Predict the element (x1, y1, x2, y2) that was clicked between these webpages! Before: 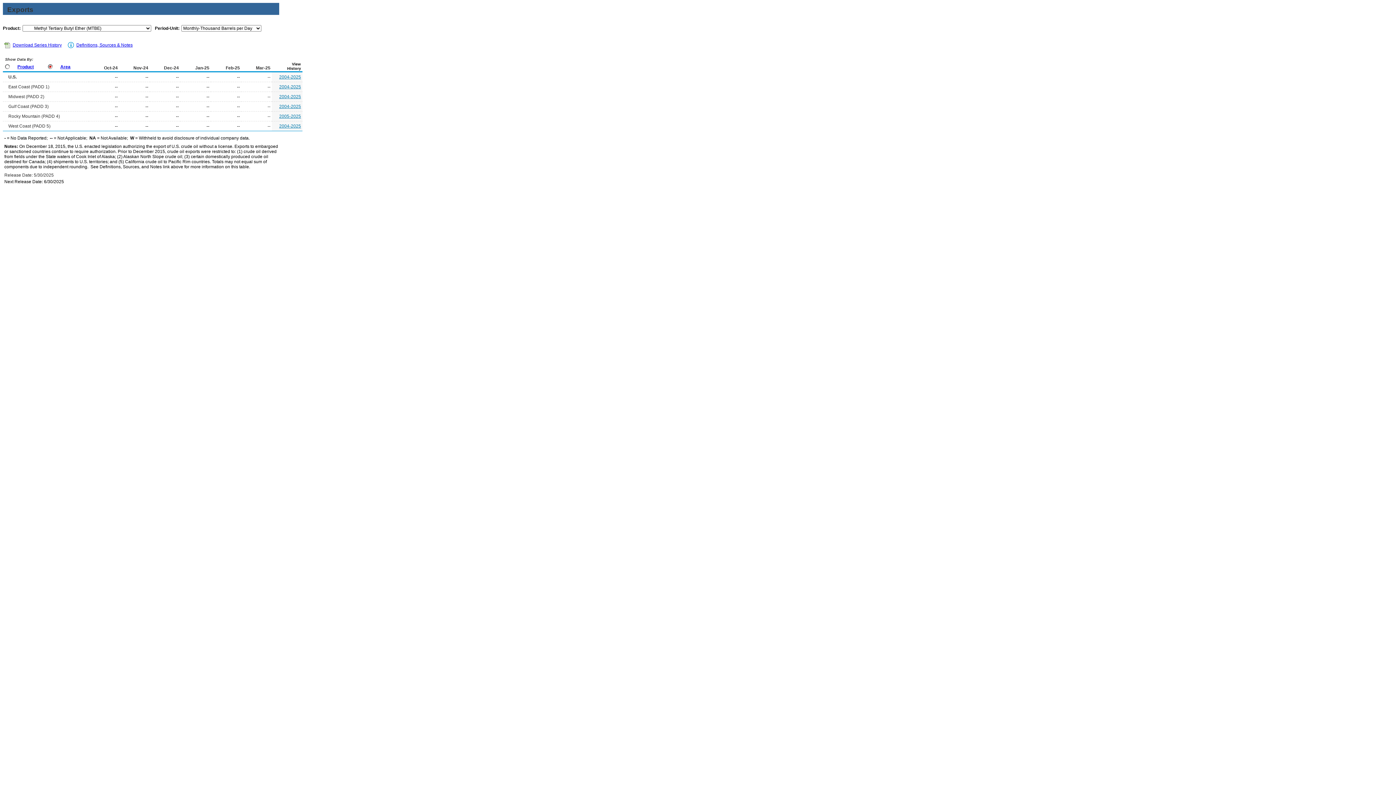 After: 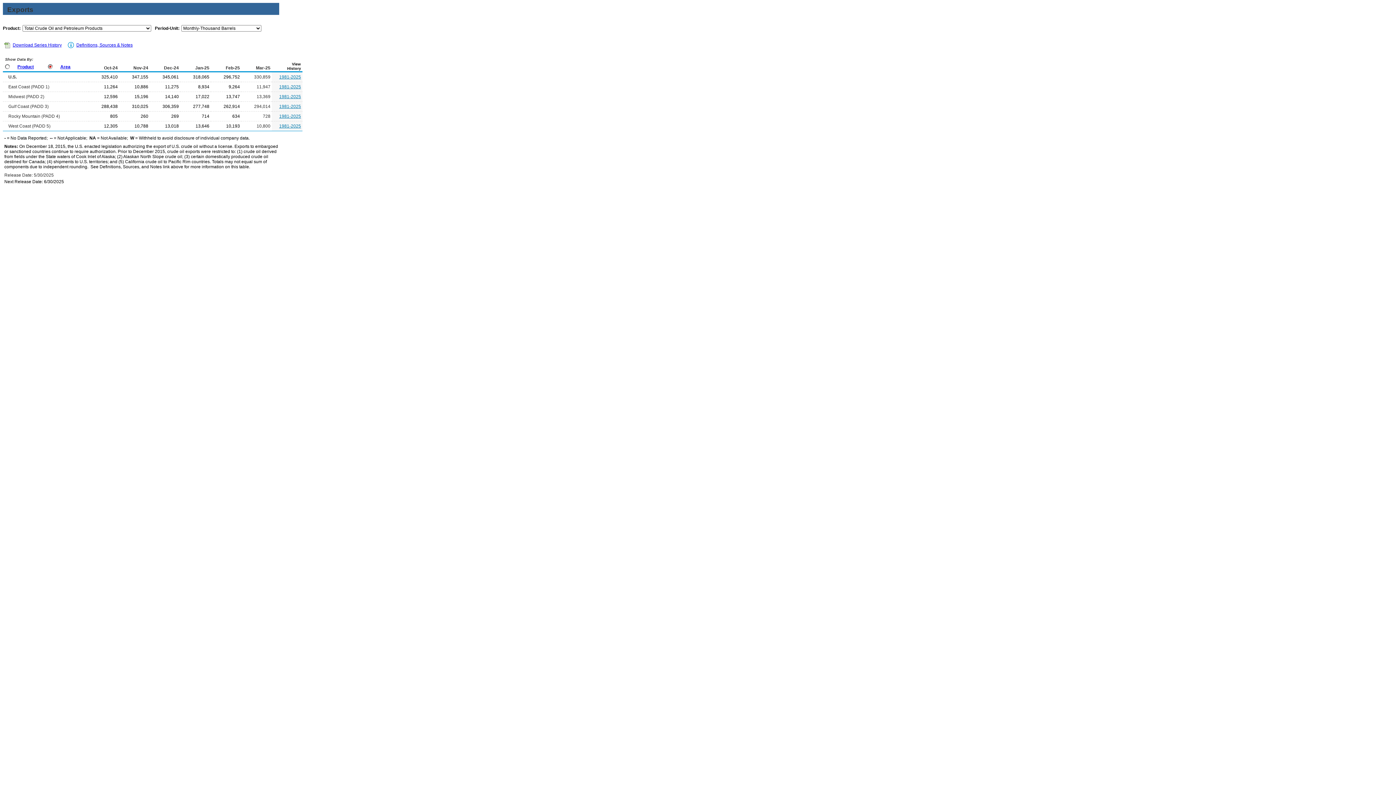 Action: bbox: (48, 64, 52, 70)